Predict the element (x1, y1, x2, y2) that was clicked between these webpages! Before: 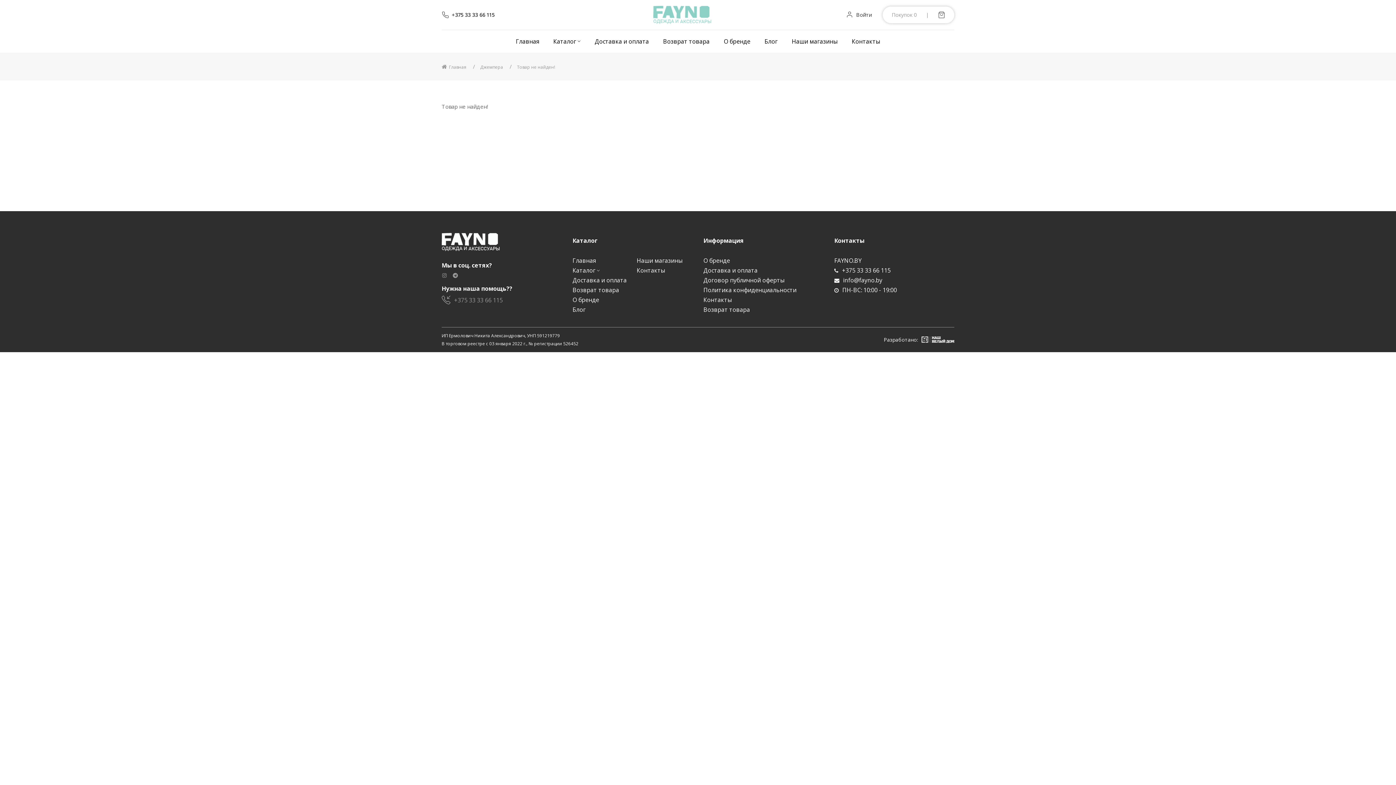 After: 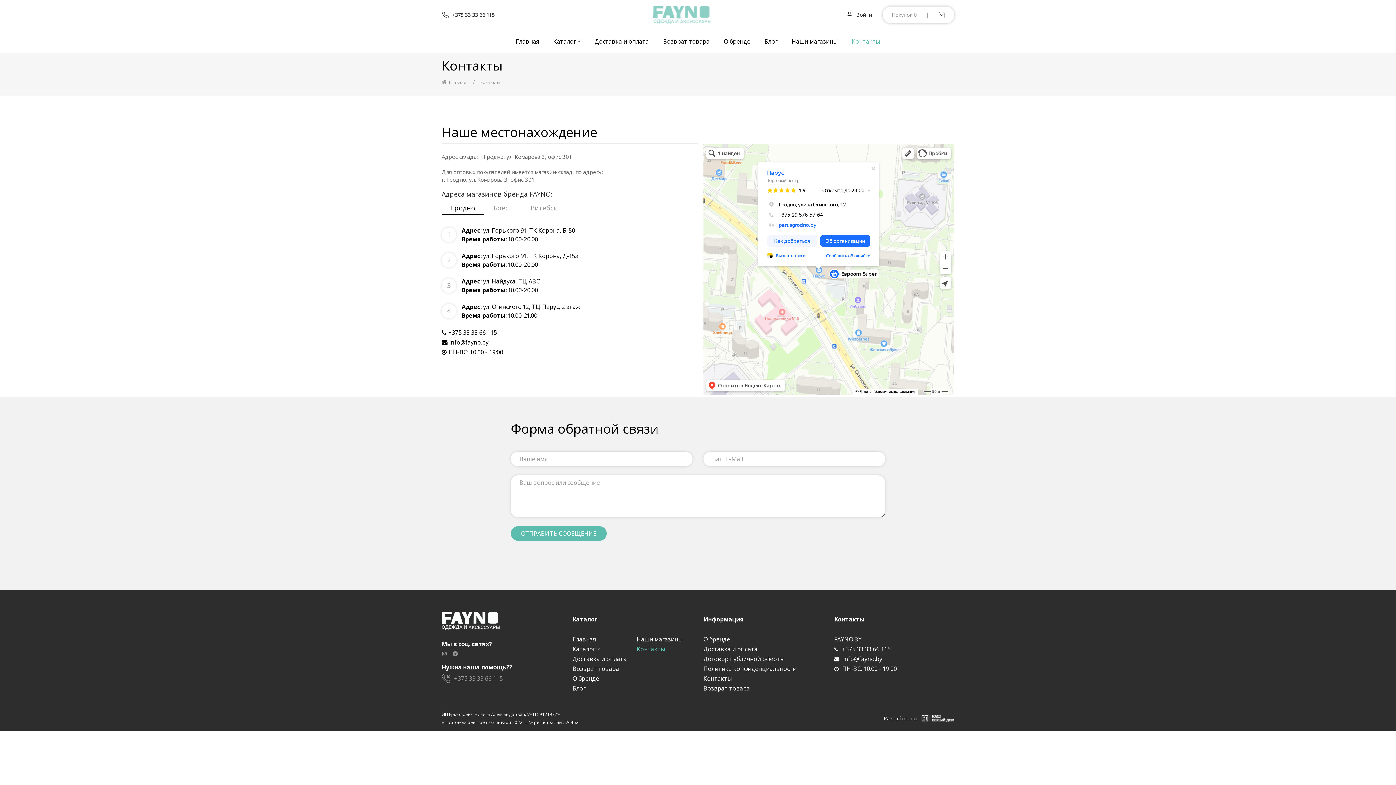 Action: bbox: (703, 296, 823, 303) label: Контакты